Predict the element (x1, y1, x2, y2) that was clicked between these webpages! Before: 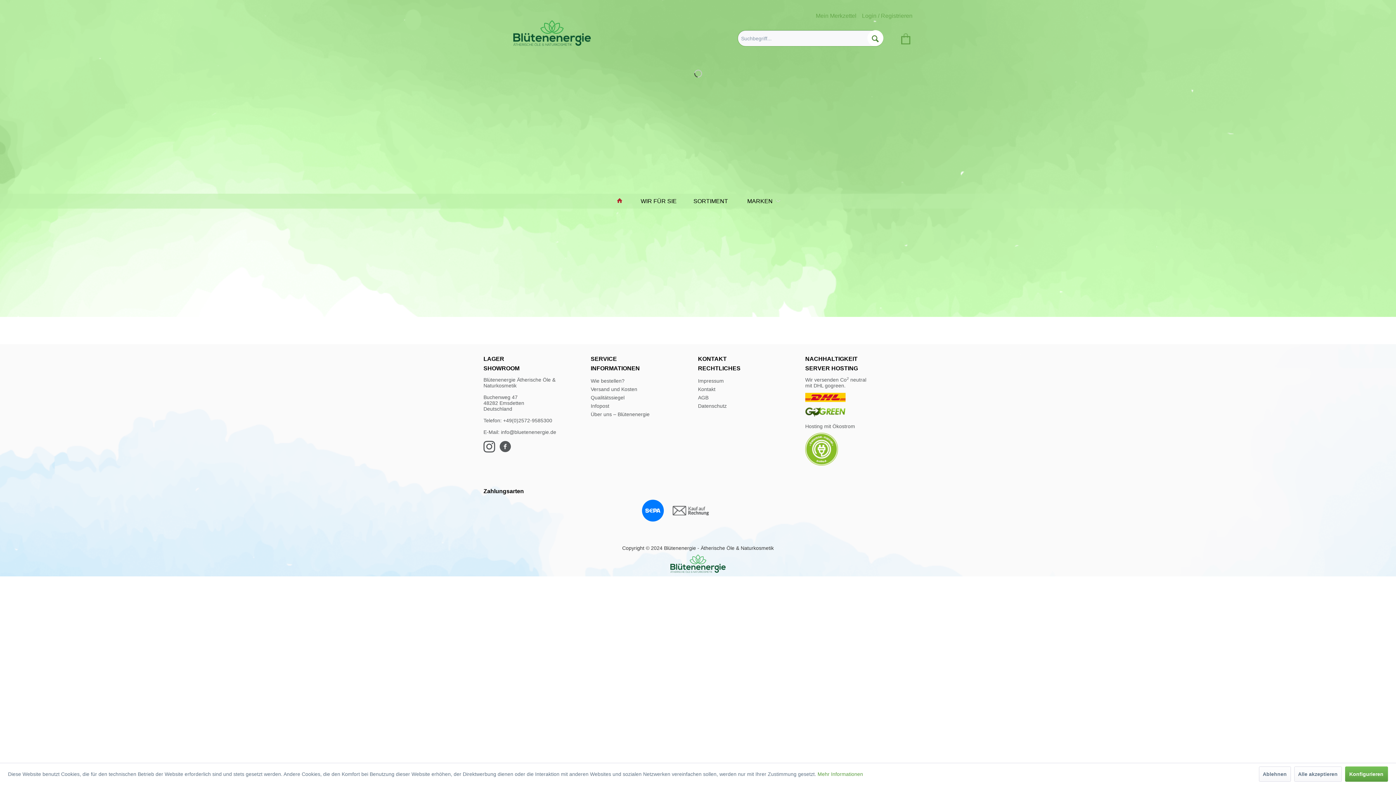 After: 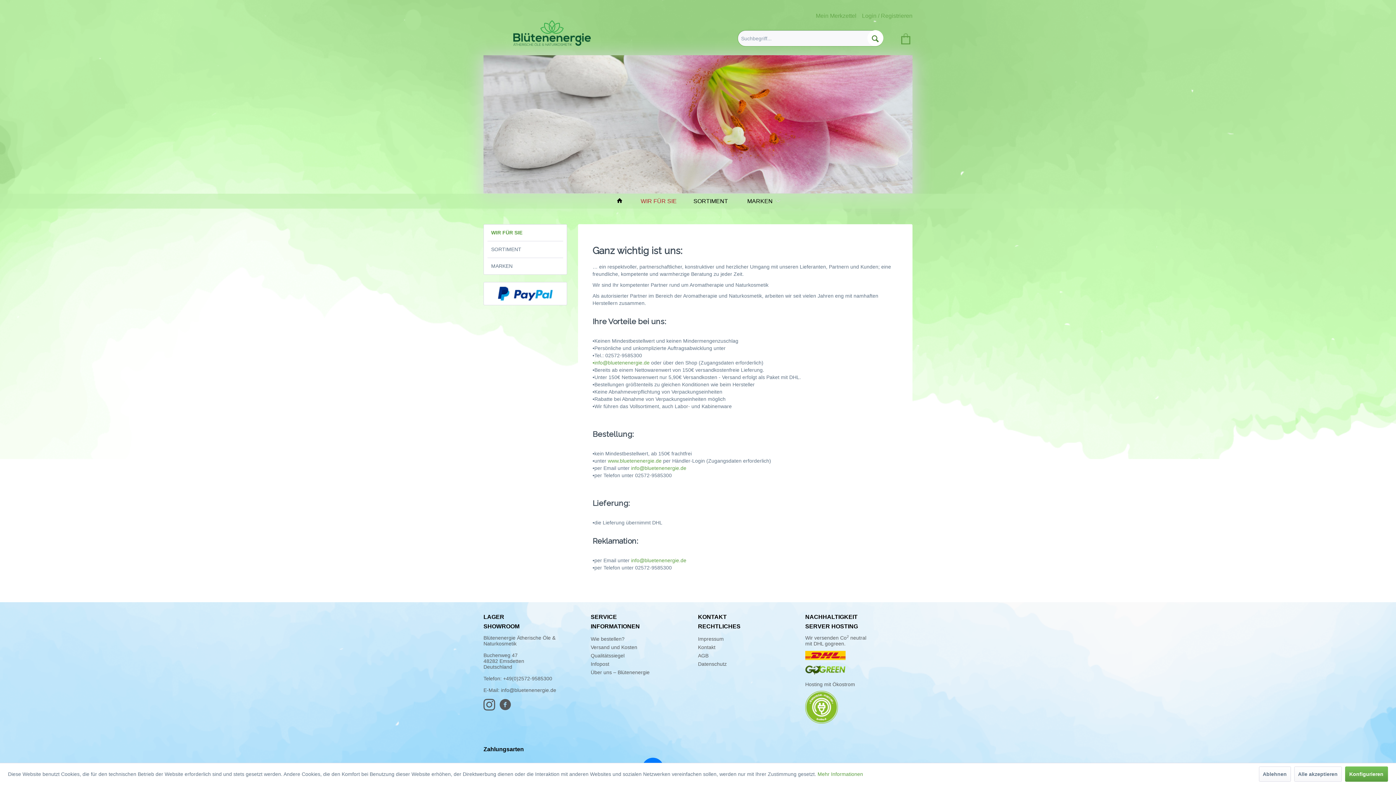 Action: bbox: (635, 193, 688, 208) label: WIR FÜR SIE